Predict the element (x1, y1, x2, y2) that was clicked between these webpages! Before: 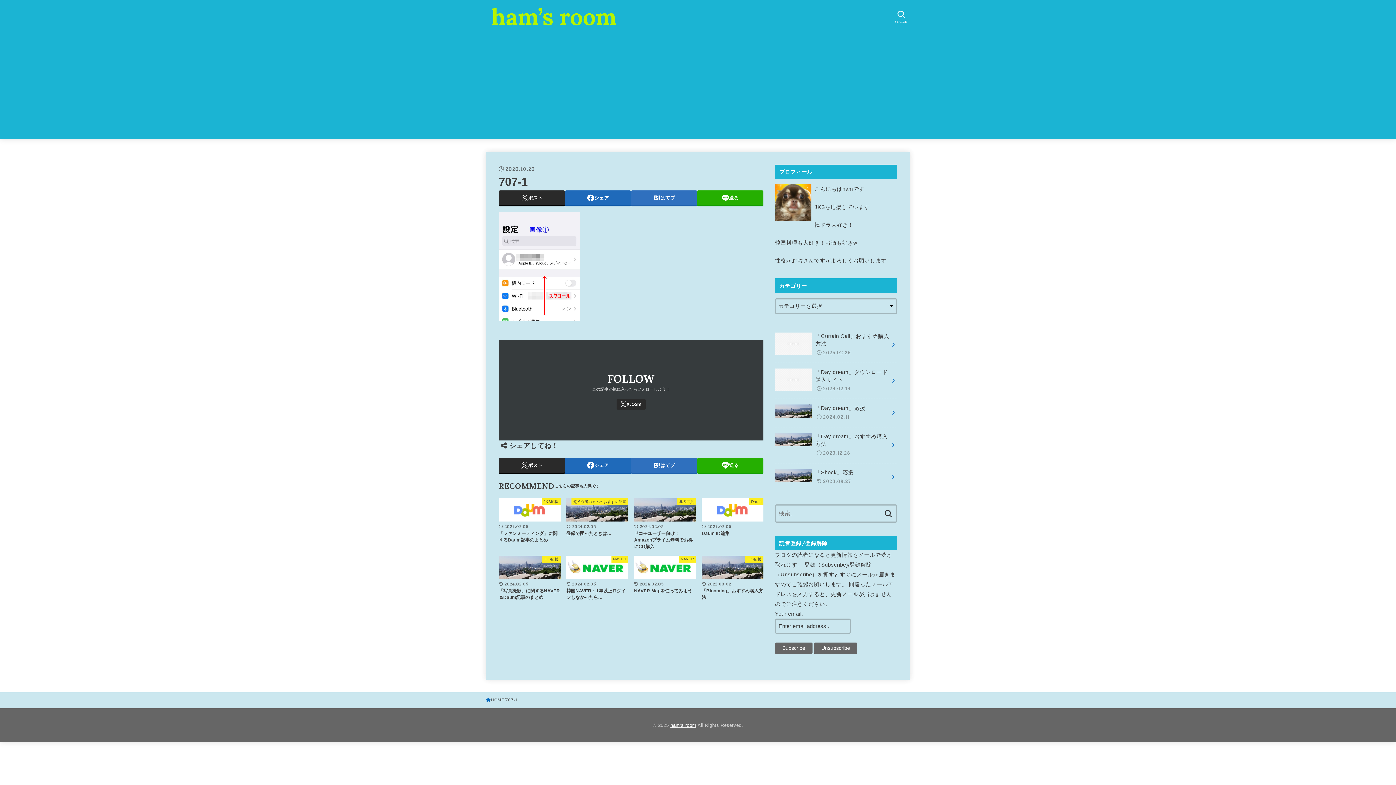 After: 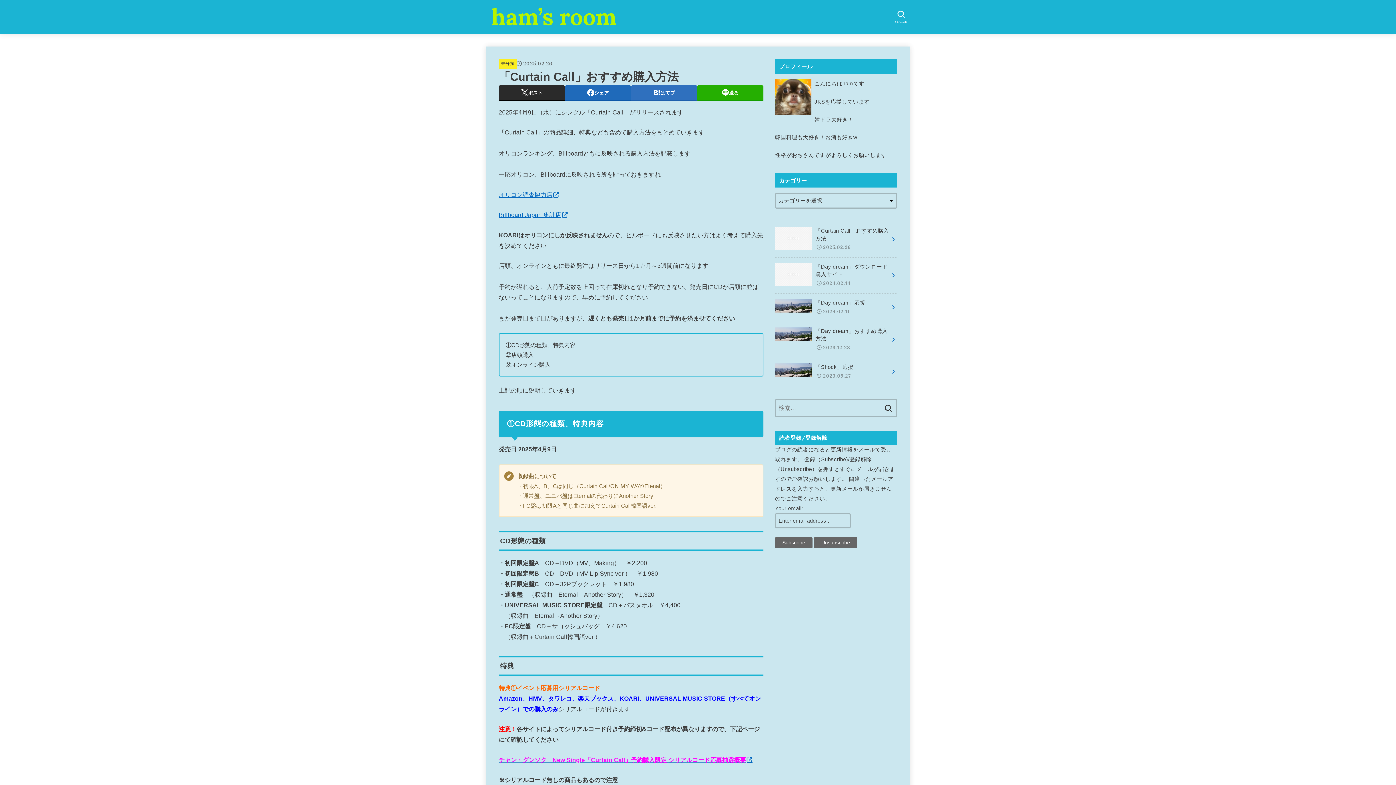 Action: label: 「Curtain Call」おすすめ購入方法
2025.02.26 bbox: (775, 327, 897, 362)